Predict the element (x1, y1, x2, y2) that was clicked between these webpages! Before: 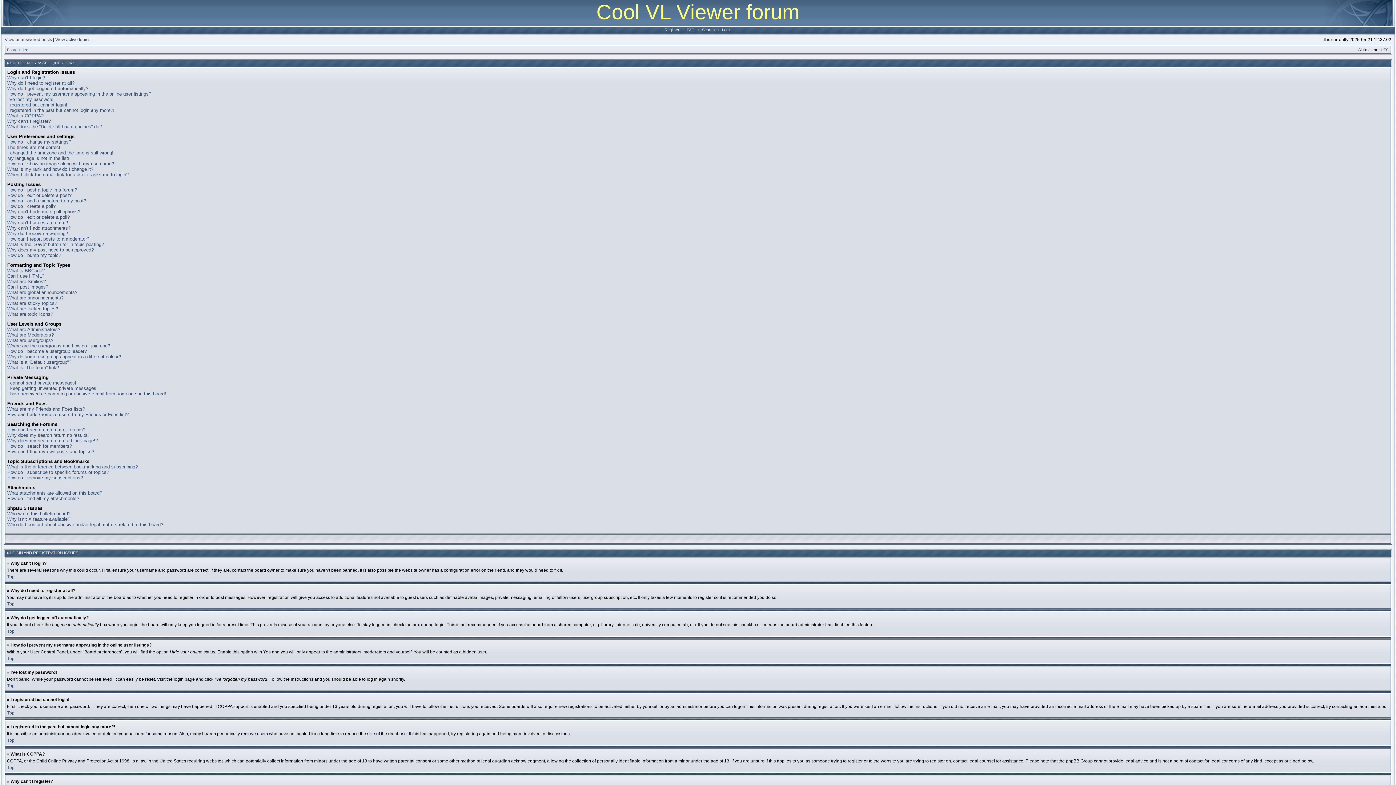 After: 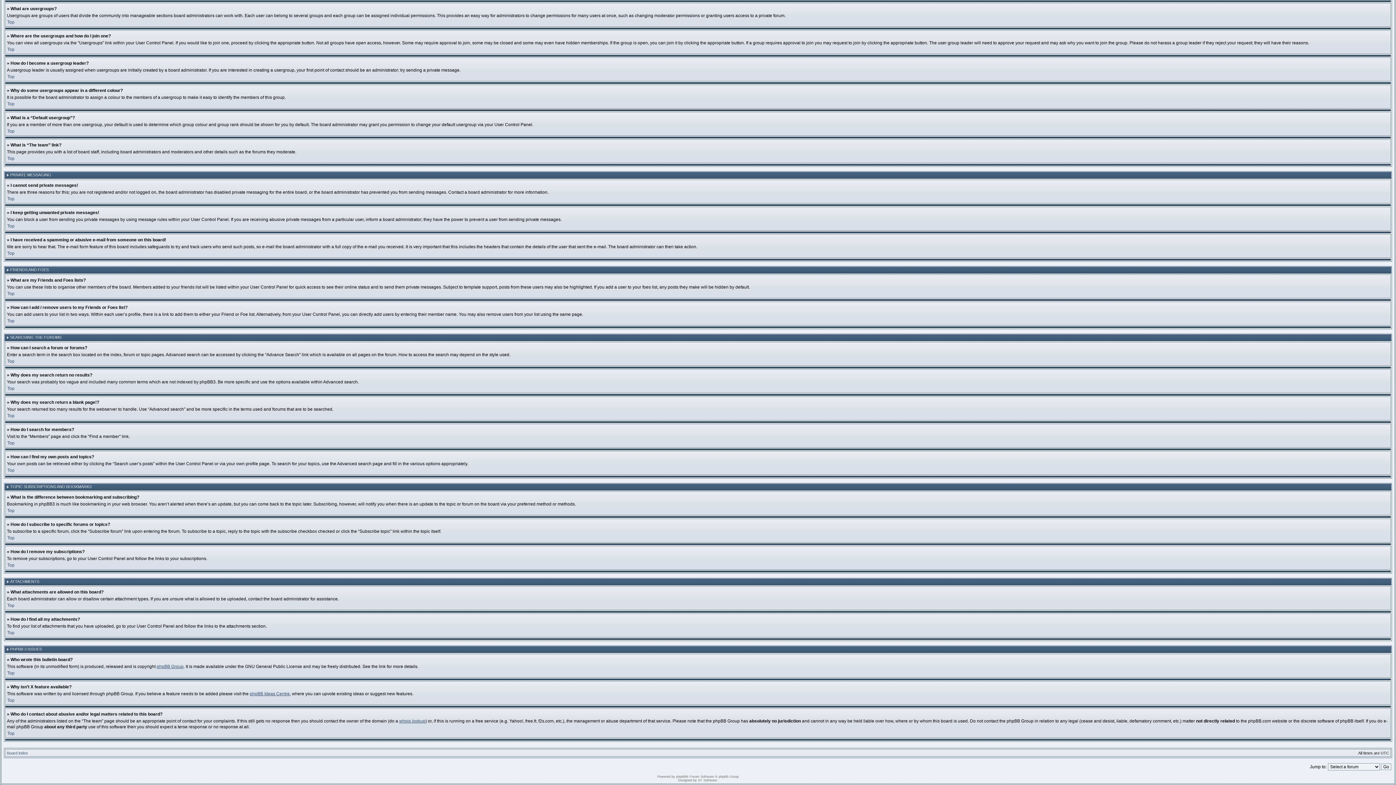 Action: label: Who wrote this bulletin board? bbox: (7, 511, 70, 516)